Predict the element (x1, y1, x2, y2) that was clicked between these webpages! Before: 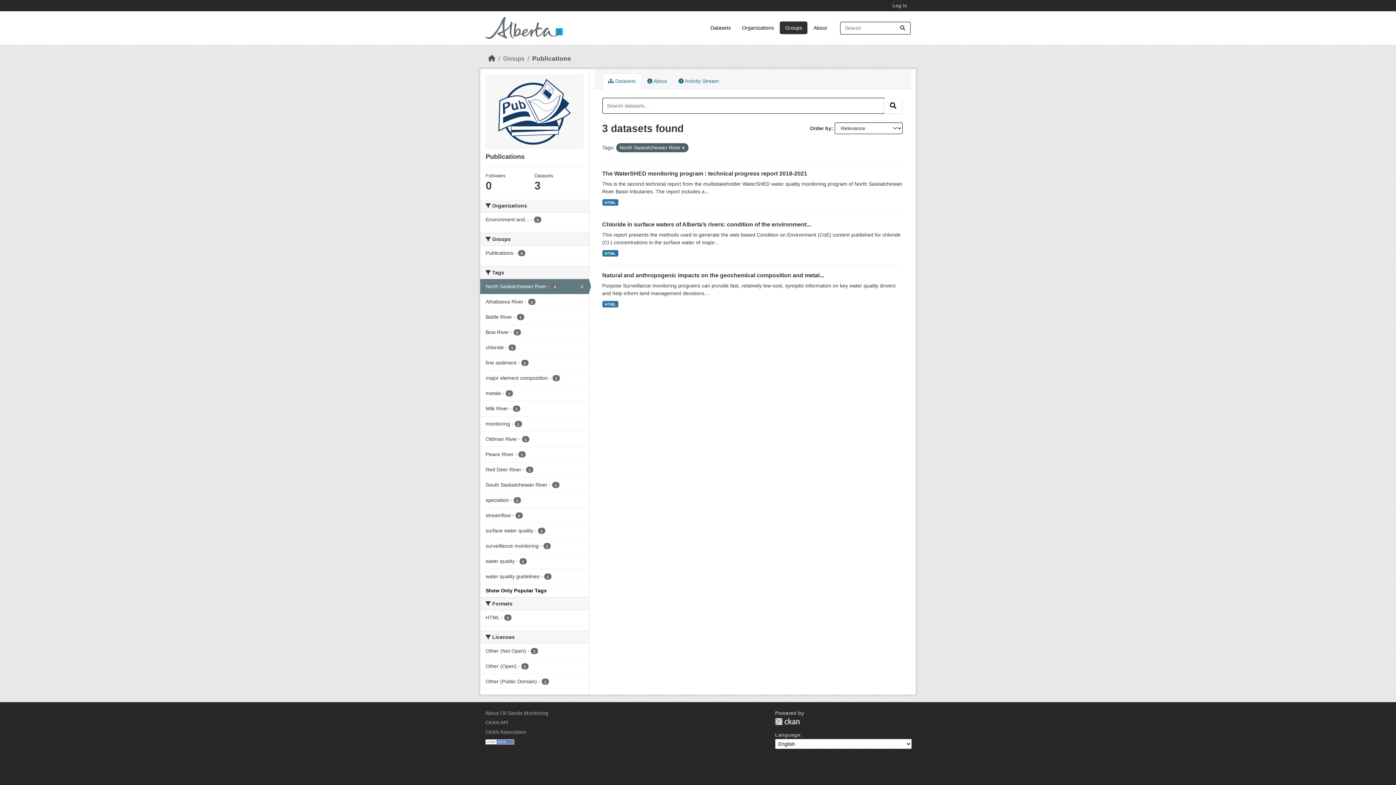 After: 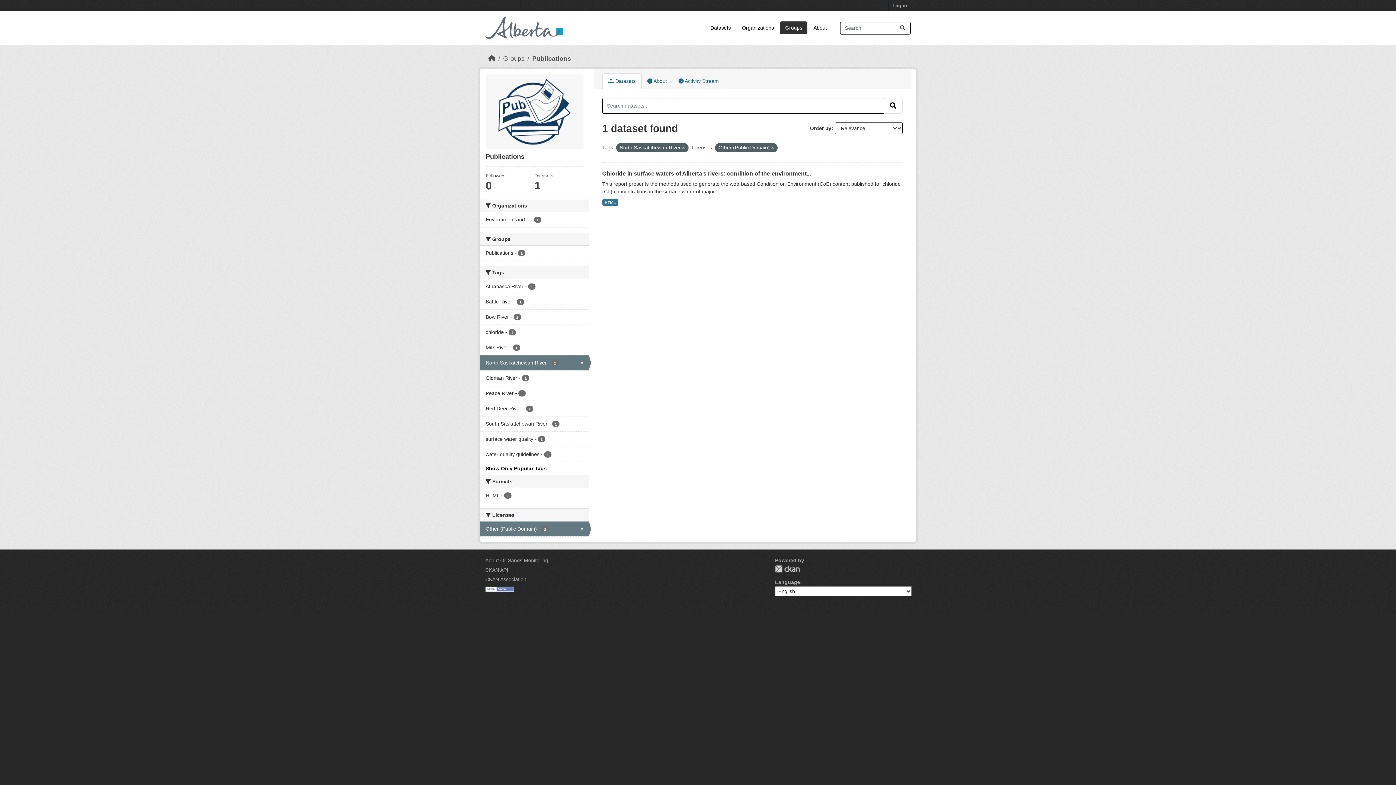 Action: bbox: (480, 674, 588, 689) label: Other (Public Domain) - 1